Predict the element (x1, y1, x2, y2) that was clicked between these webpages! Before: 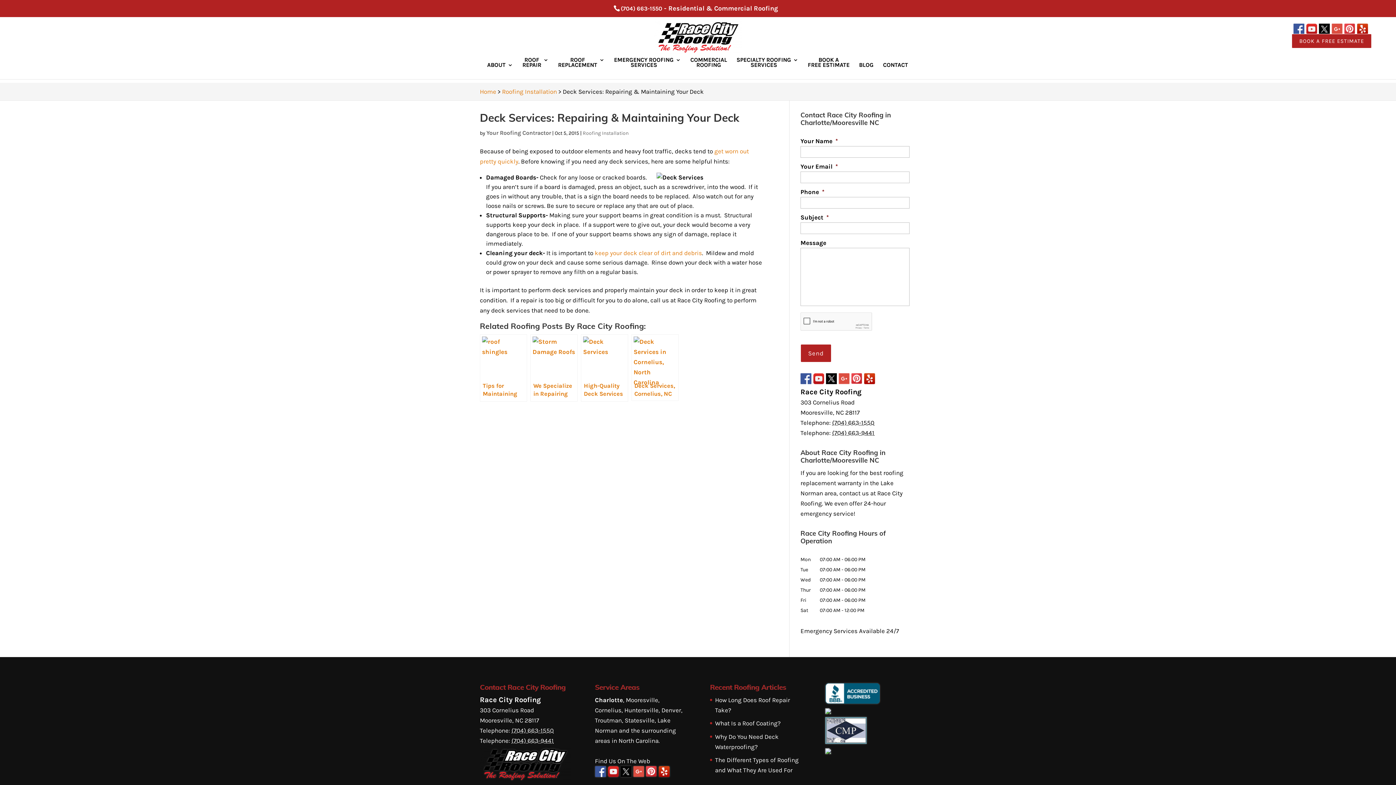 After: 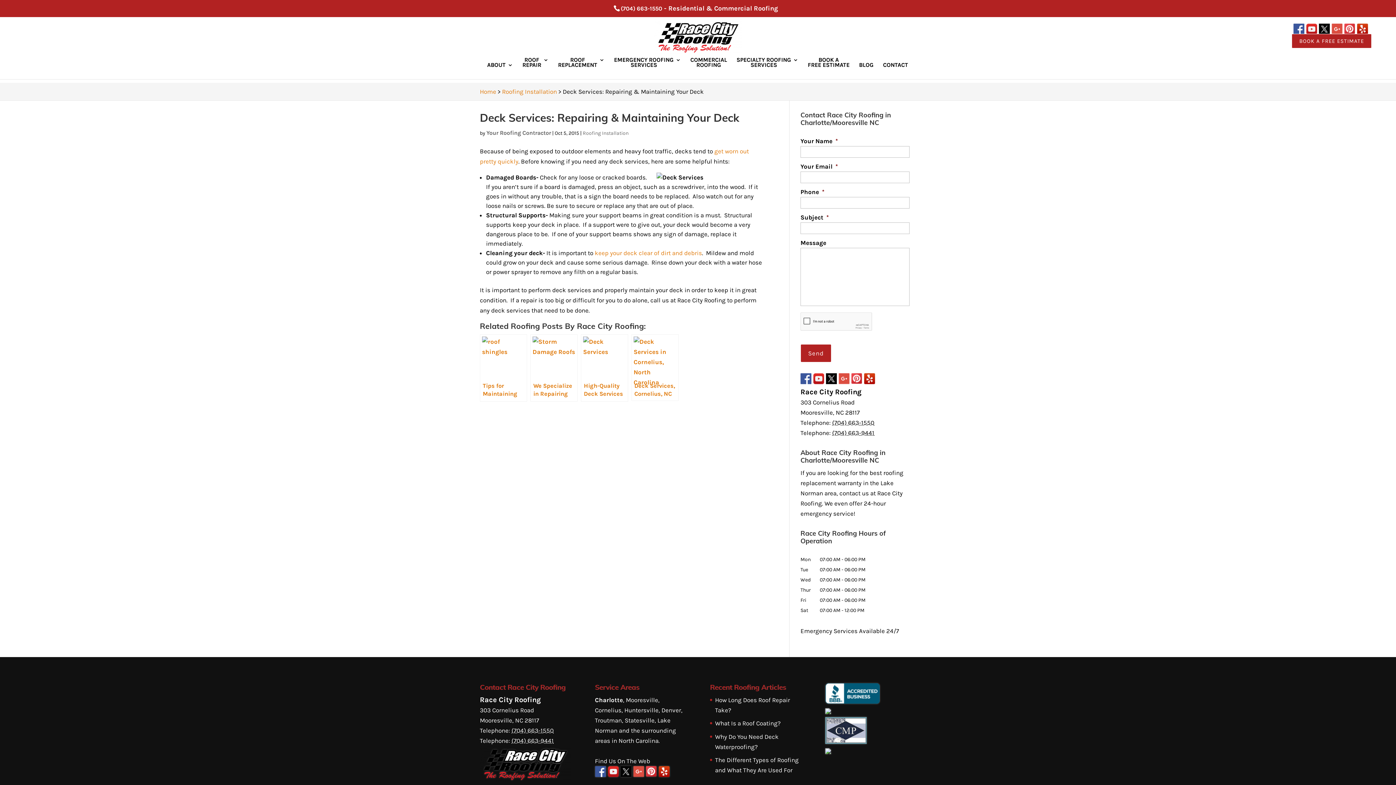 Action: bbox: (607, 766, 618, 780)